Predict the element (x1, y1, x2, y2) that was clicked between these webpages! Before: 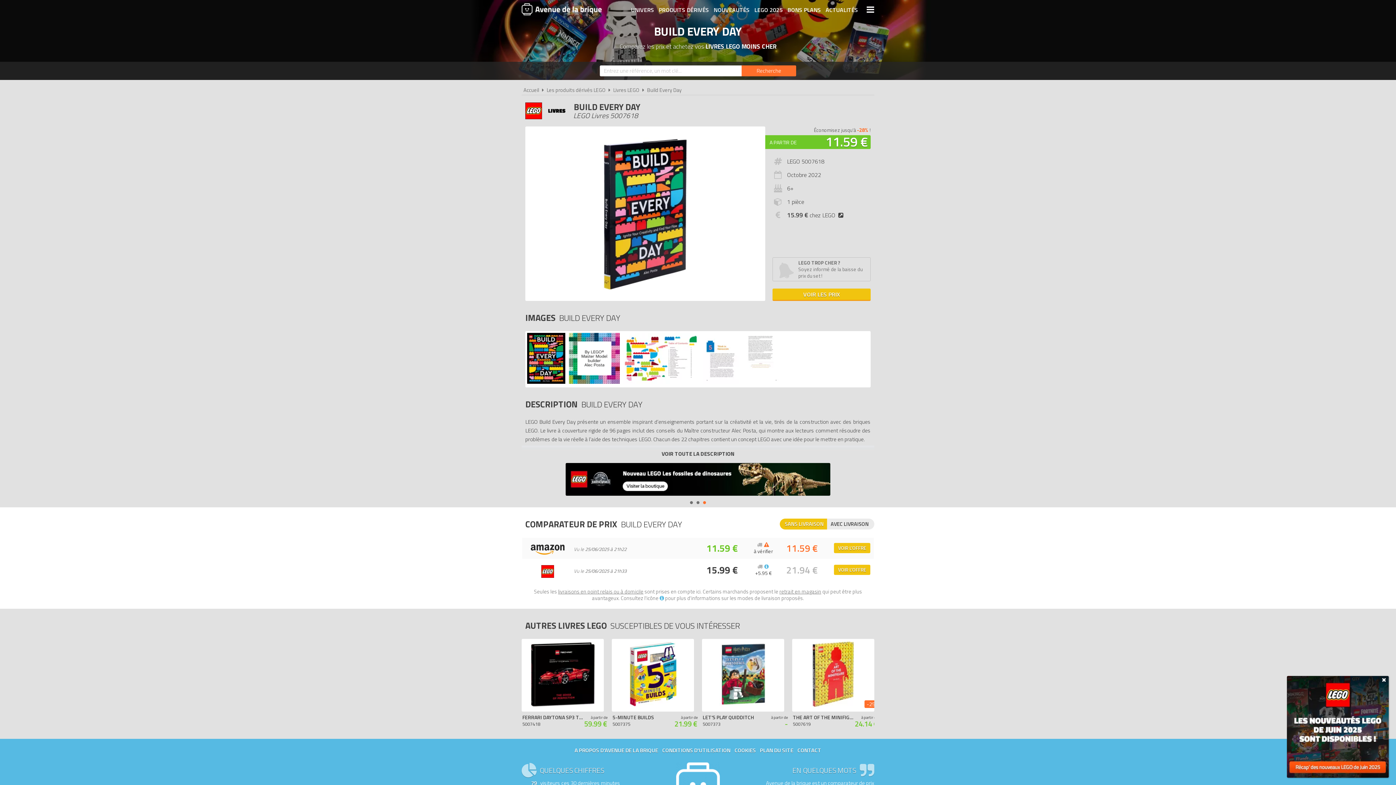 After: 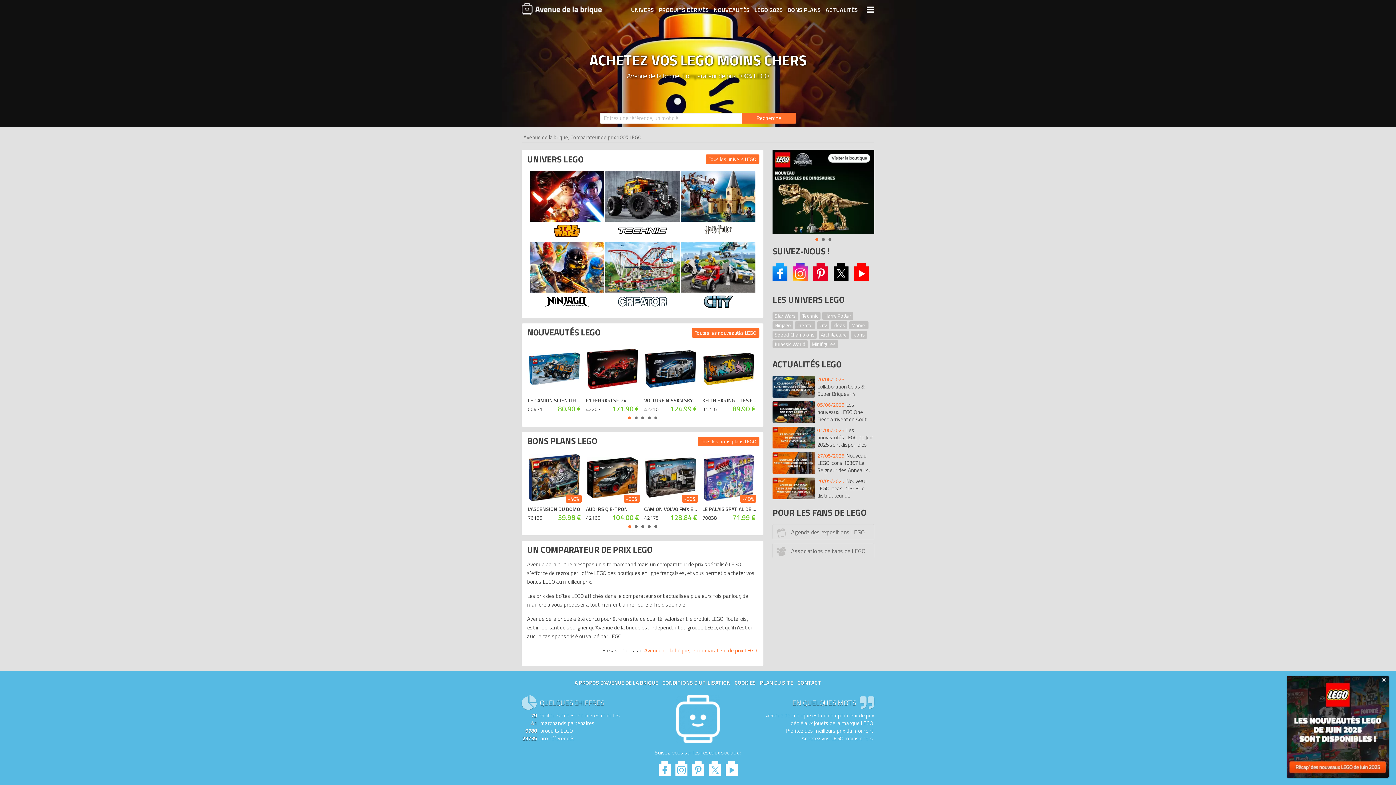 Action: bbox: (523, 86, 539, 94) label: Accueil